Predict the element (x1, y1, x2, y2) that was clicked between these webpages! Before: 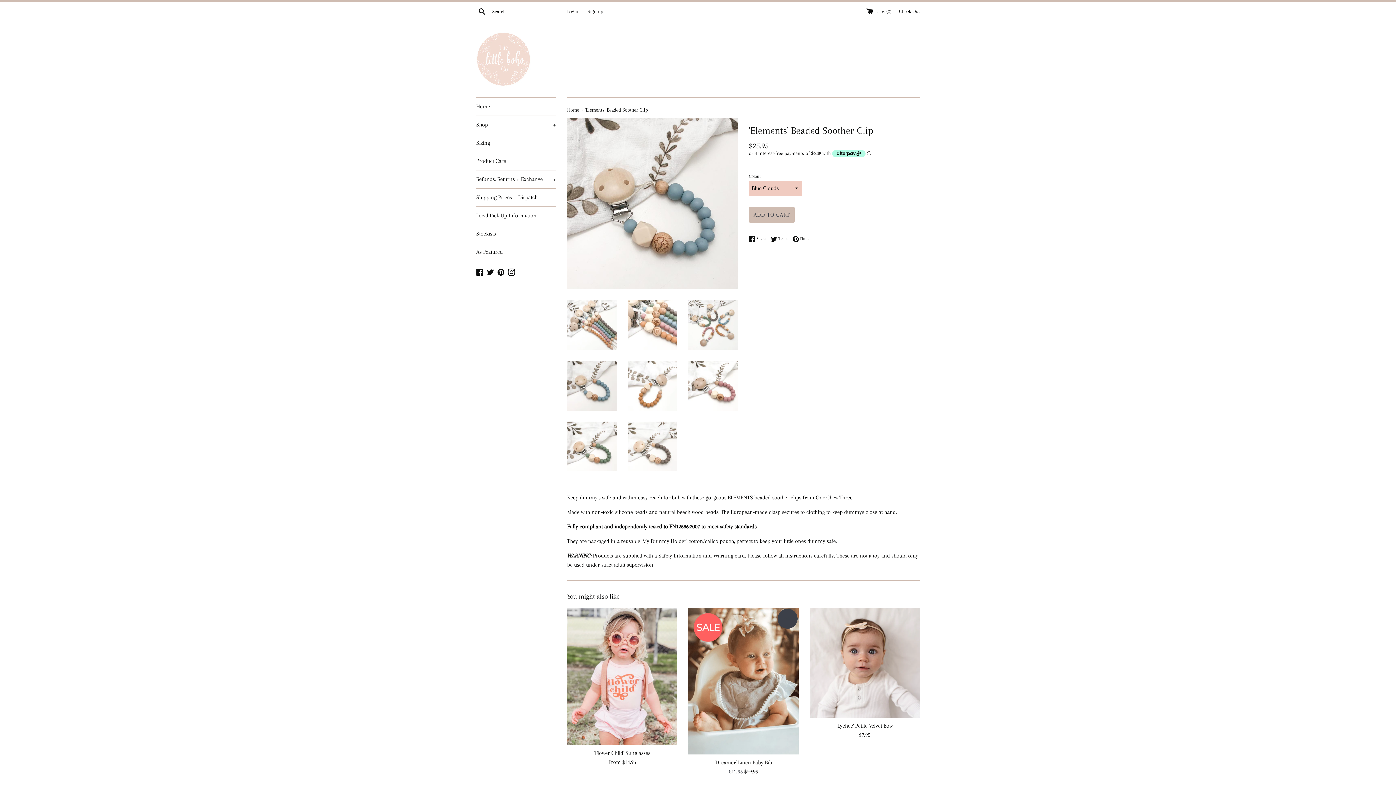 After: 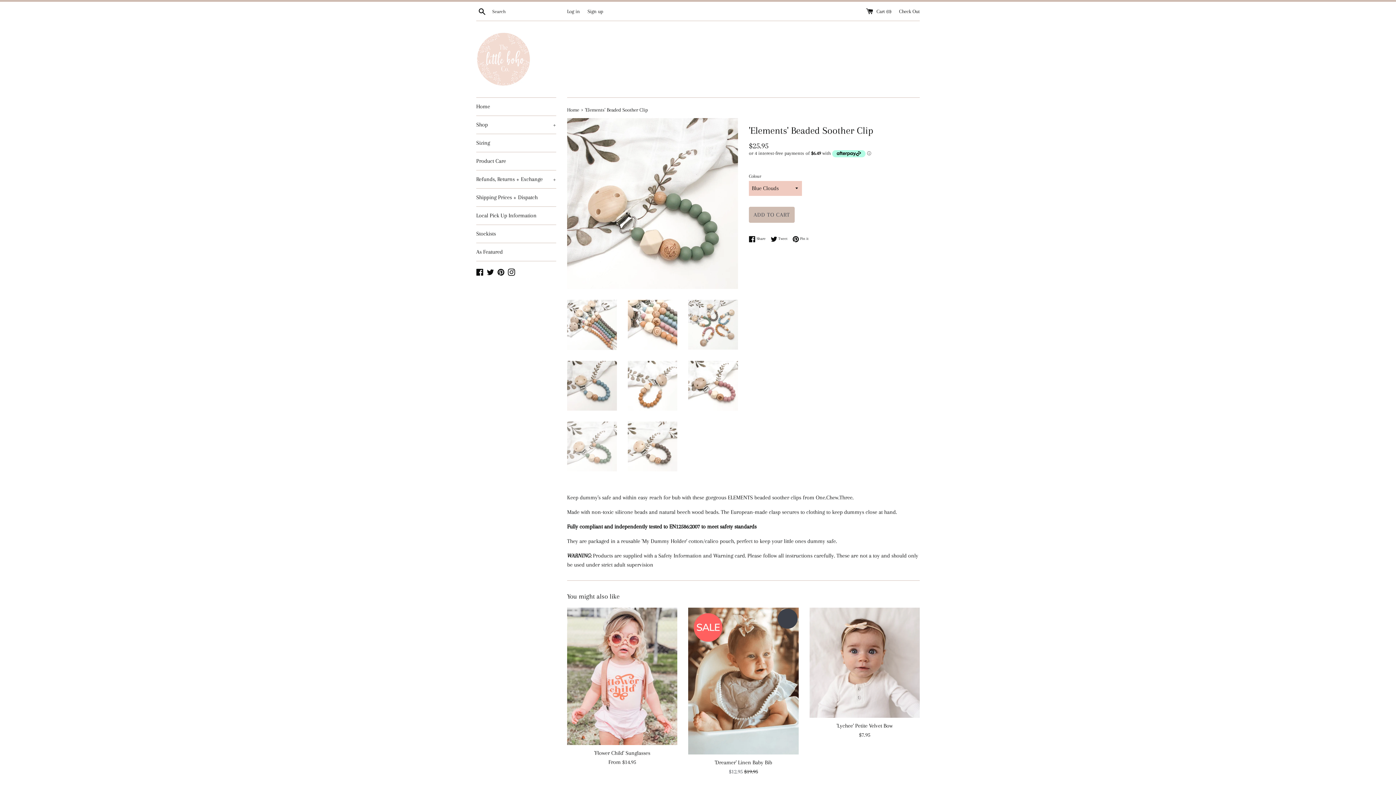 Action: bbox: (567, 421, 616, 471)